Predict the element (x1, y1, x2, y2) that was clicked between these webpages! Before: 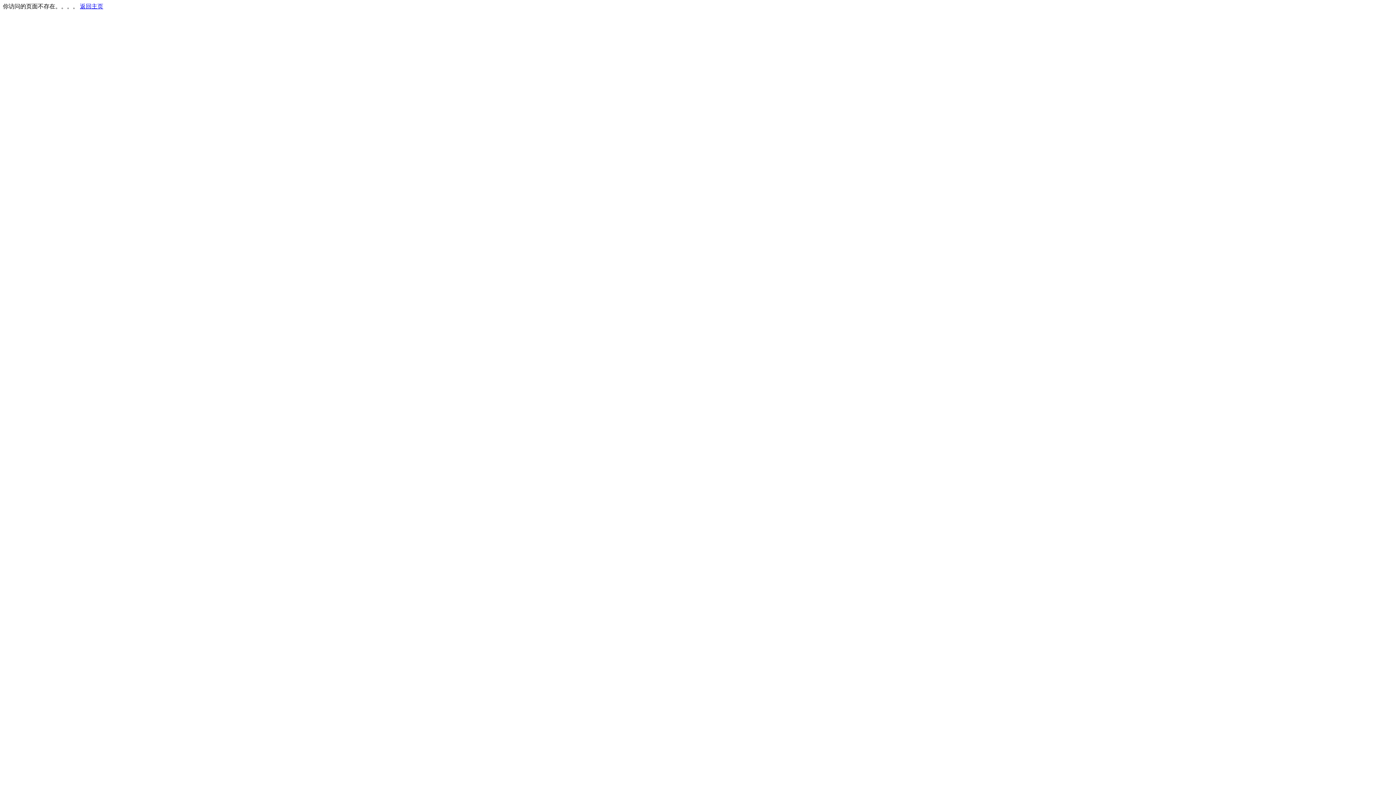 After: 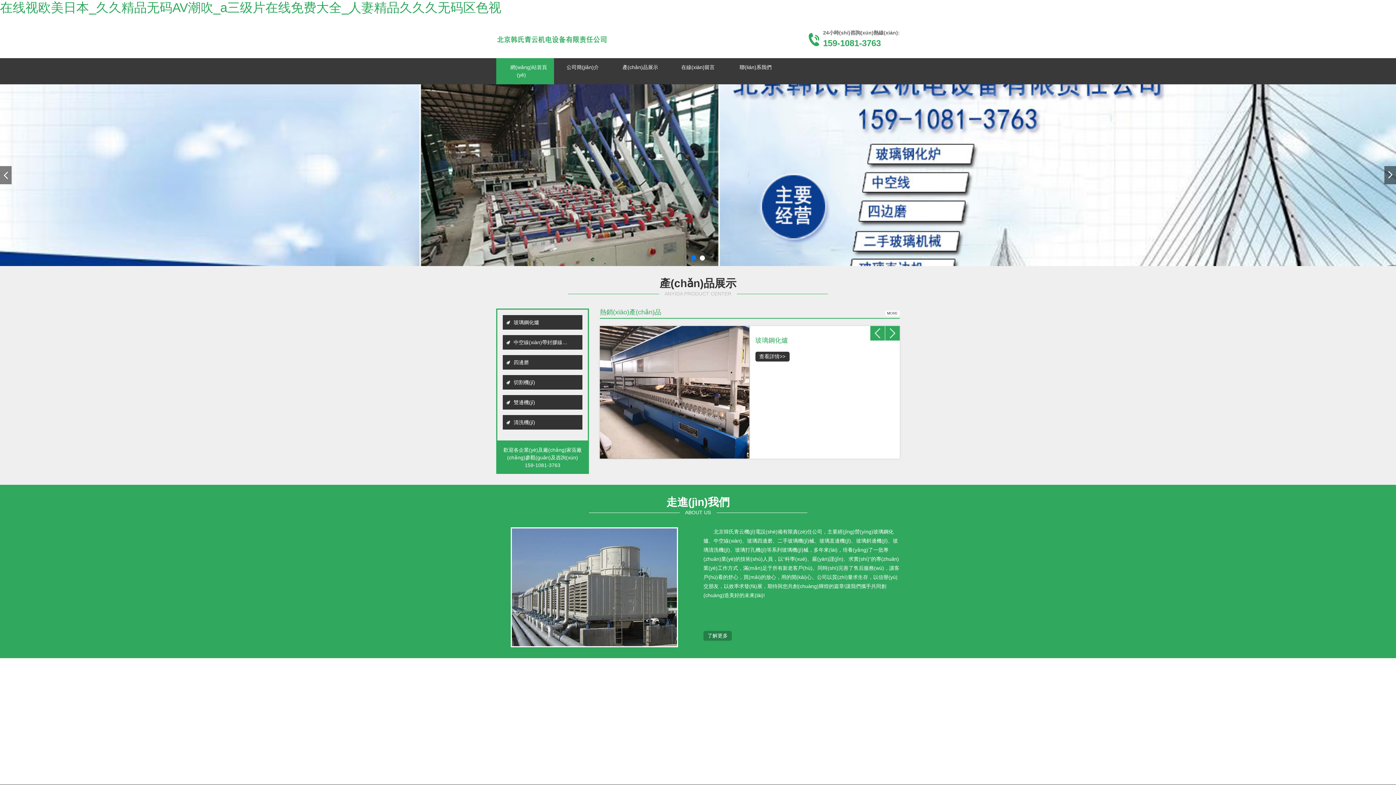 Action: label: 返回主页 bbox: (80, 3, 103, 9)